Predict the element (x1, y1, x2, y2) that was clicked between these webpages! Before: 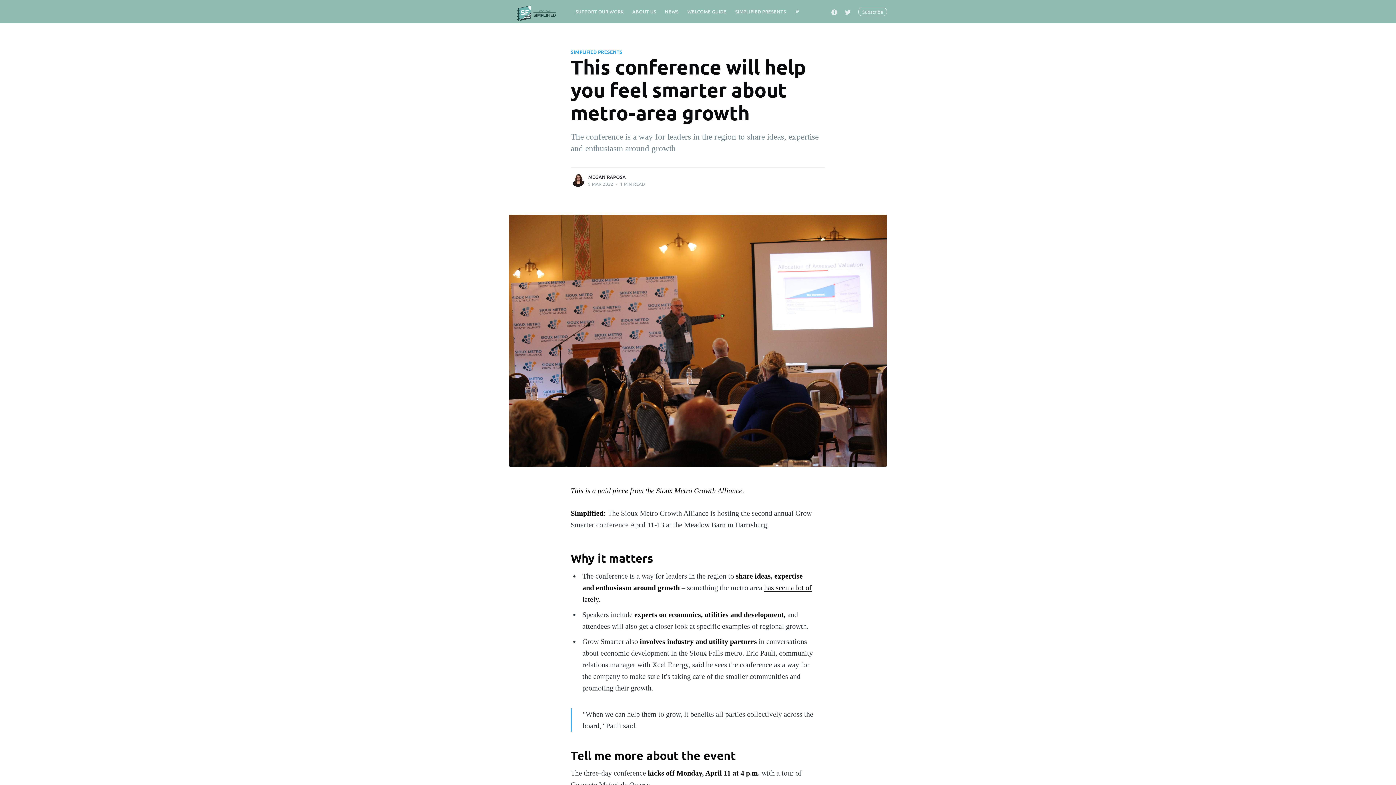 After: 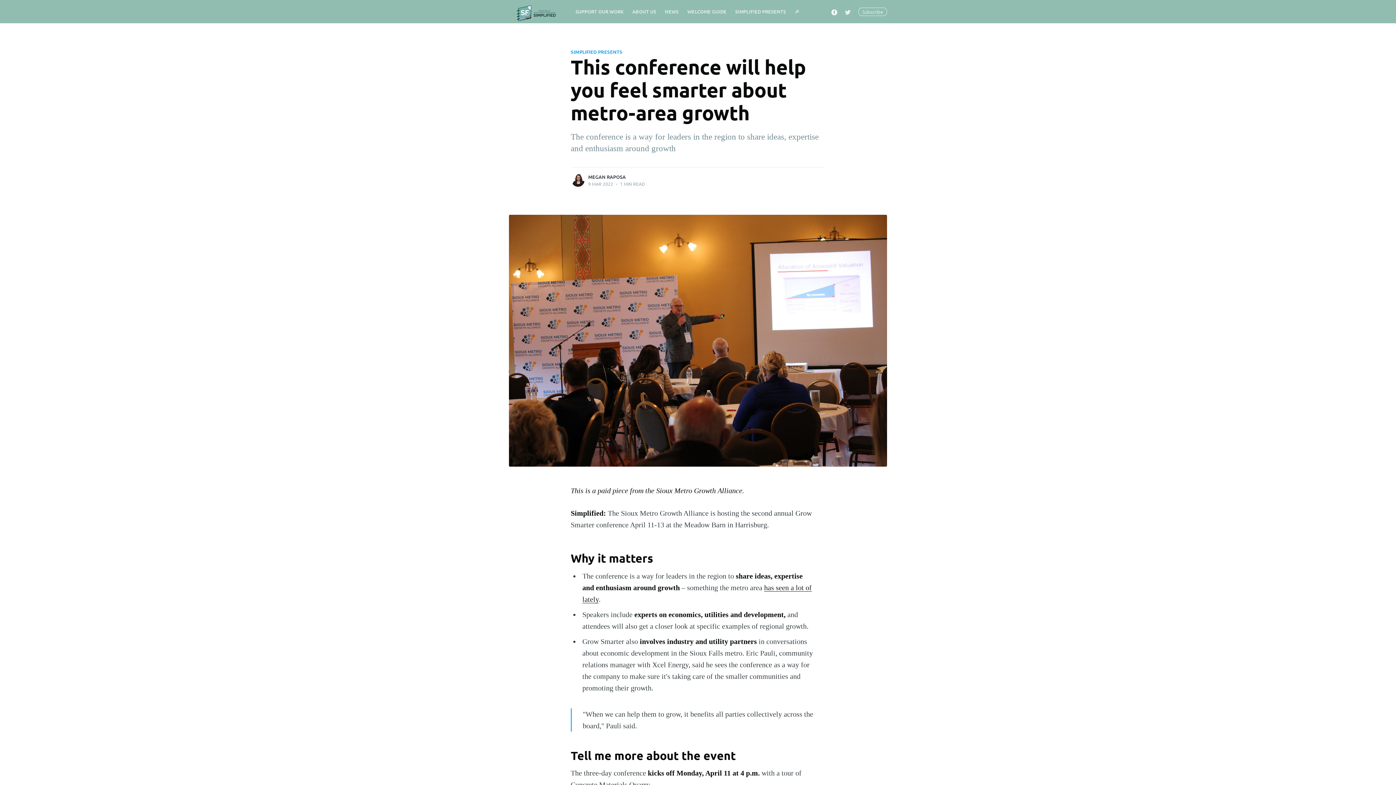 Action: bbox: (828, 3, 841, 19)